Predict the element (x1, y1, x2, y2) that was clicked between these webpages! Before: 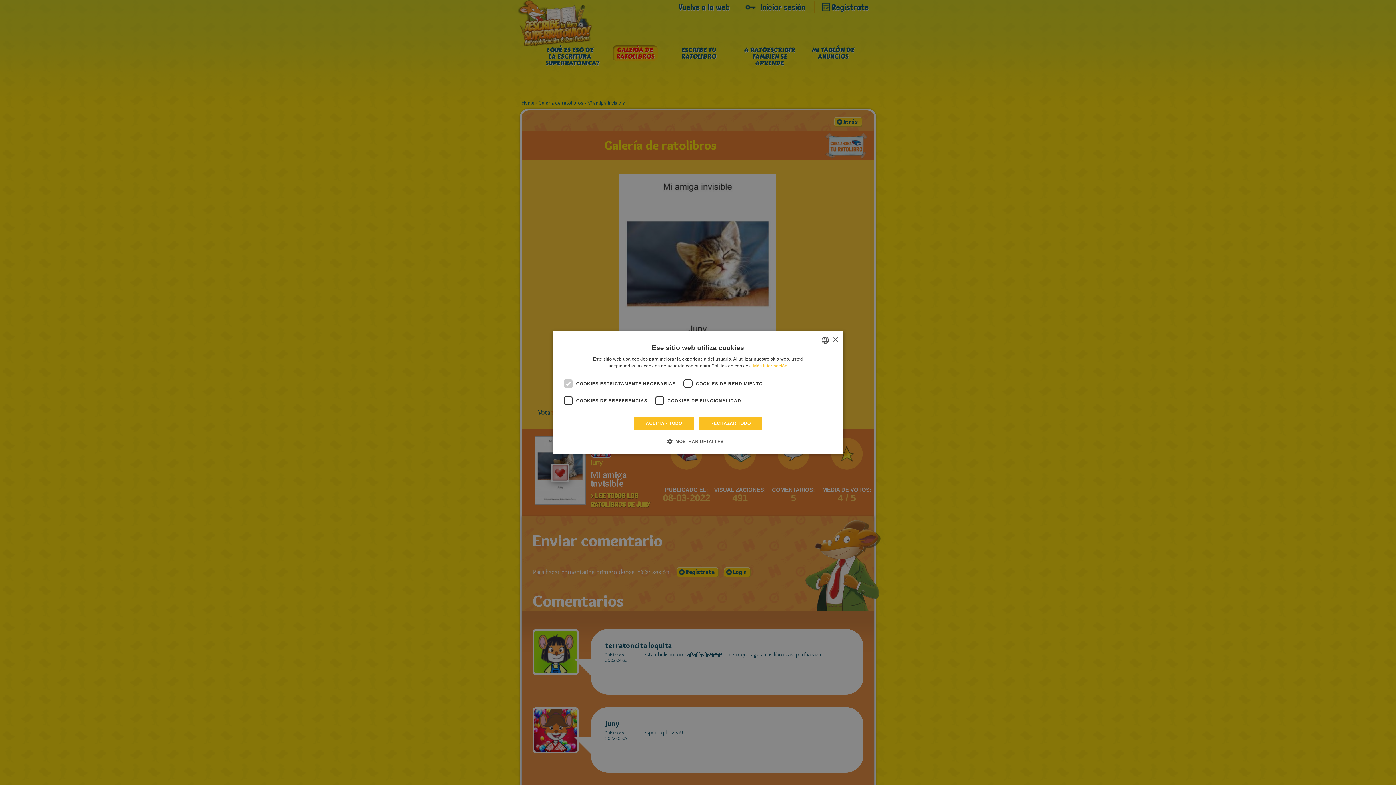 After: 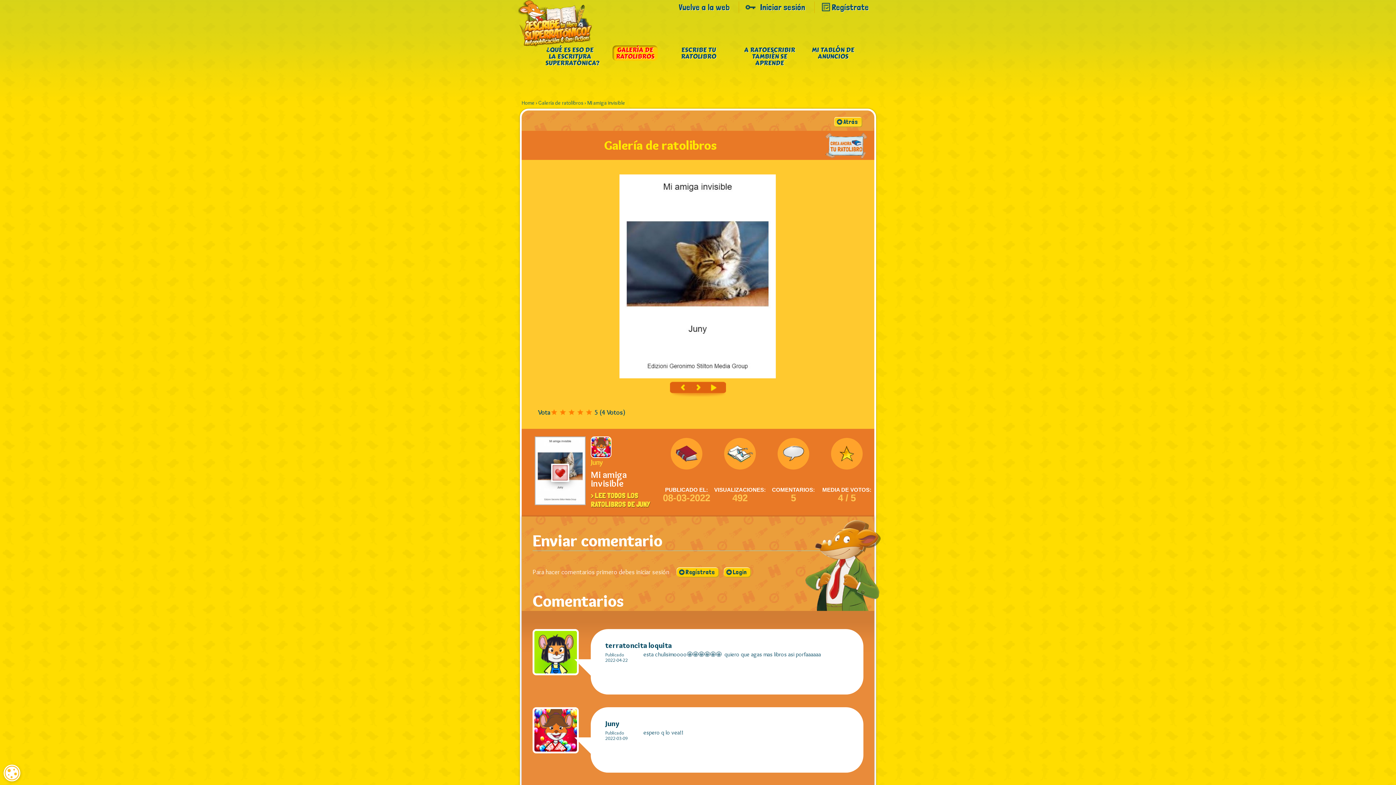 Action: bbox: (832, 337, 838, 342) label: Close